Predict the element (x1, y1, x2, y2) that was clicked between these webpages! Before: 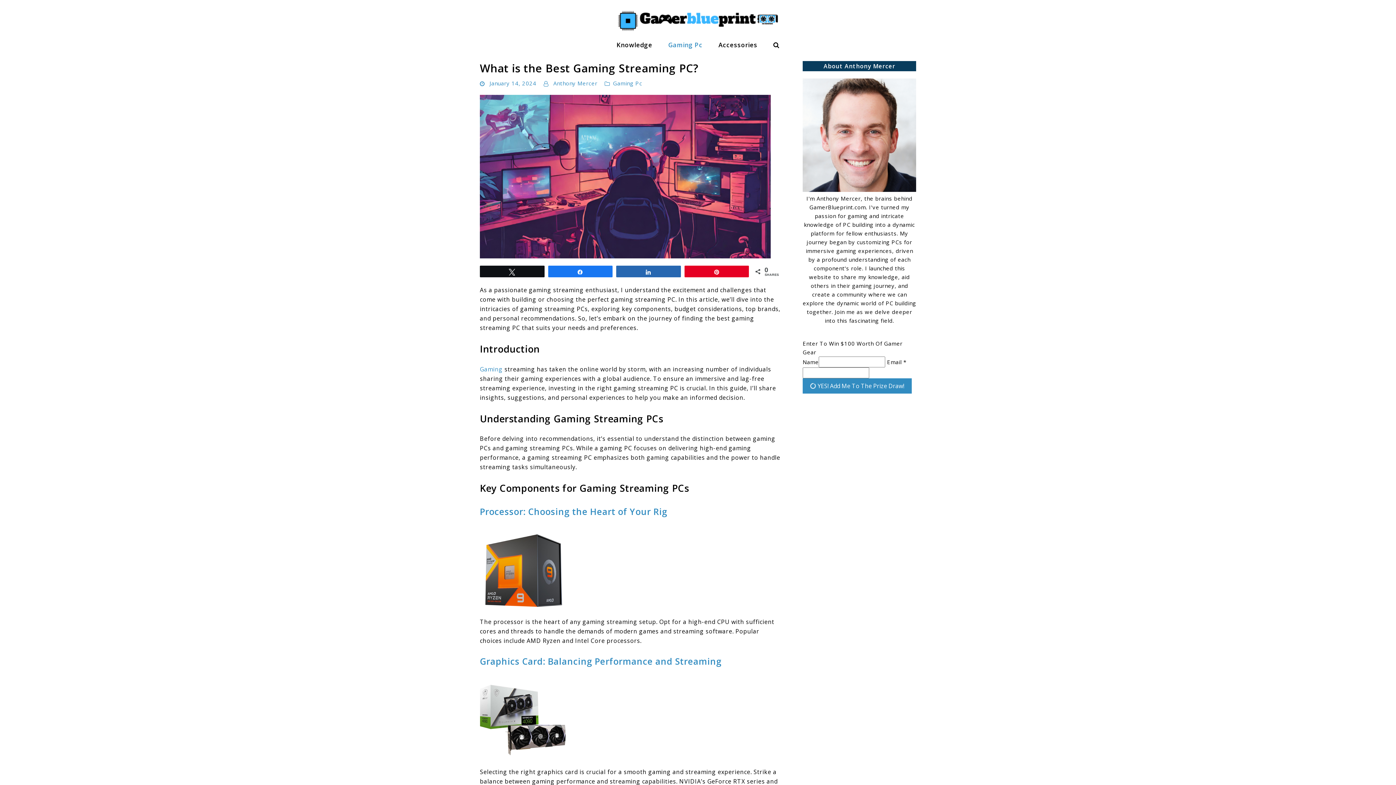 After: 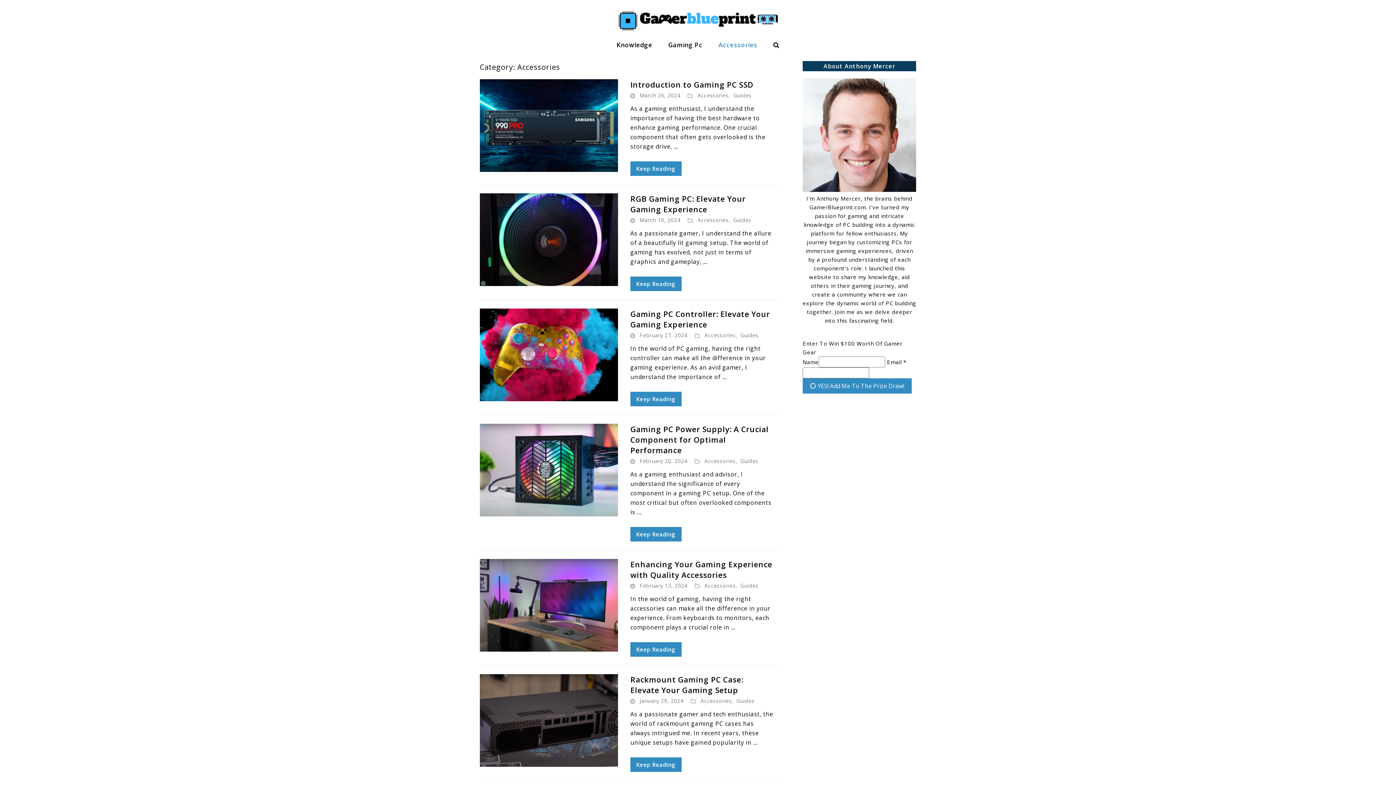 Action: label: Accessories bbox: (710, 33, 765, 56)